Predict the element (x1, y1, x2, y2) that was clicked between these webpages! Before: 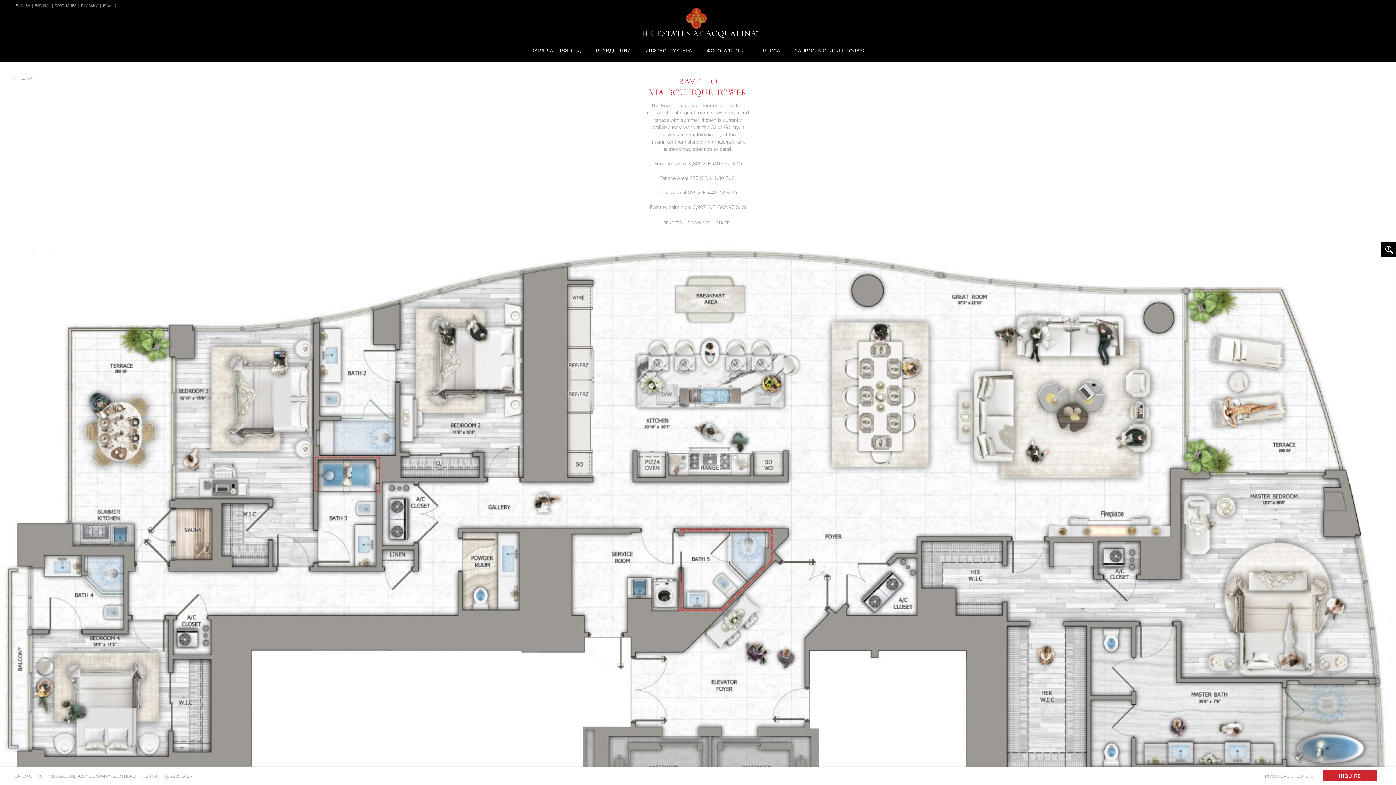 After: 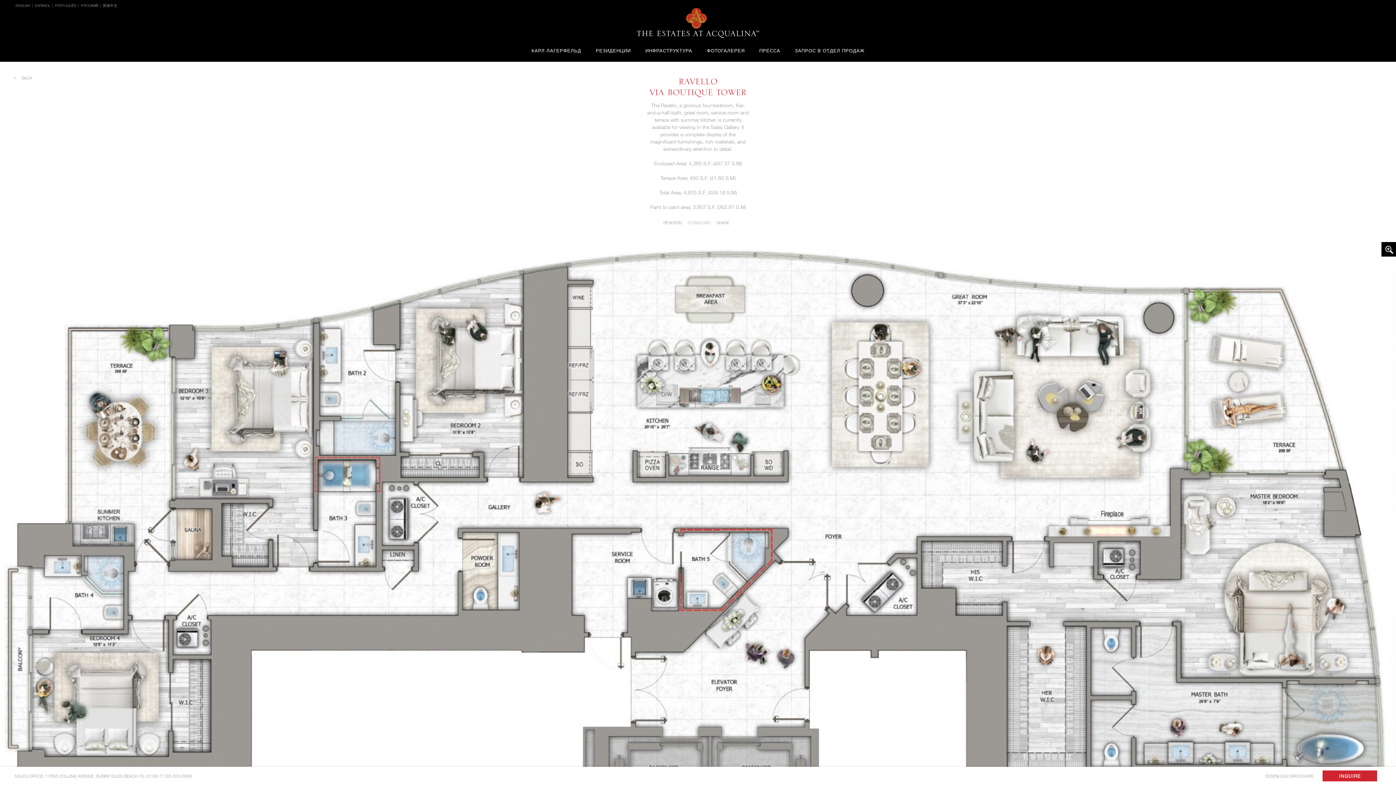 Action: bbox: (685, 218, 713, 227) label: DOWNLOAD